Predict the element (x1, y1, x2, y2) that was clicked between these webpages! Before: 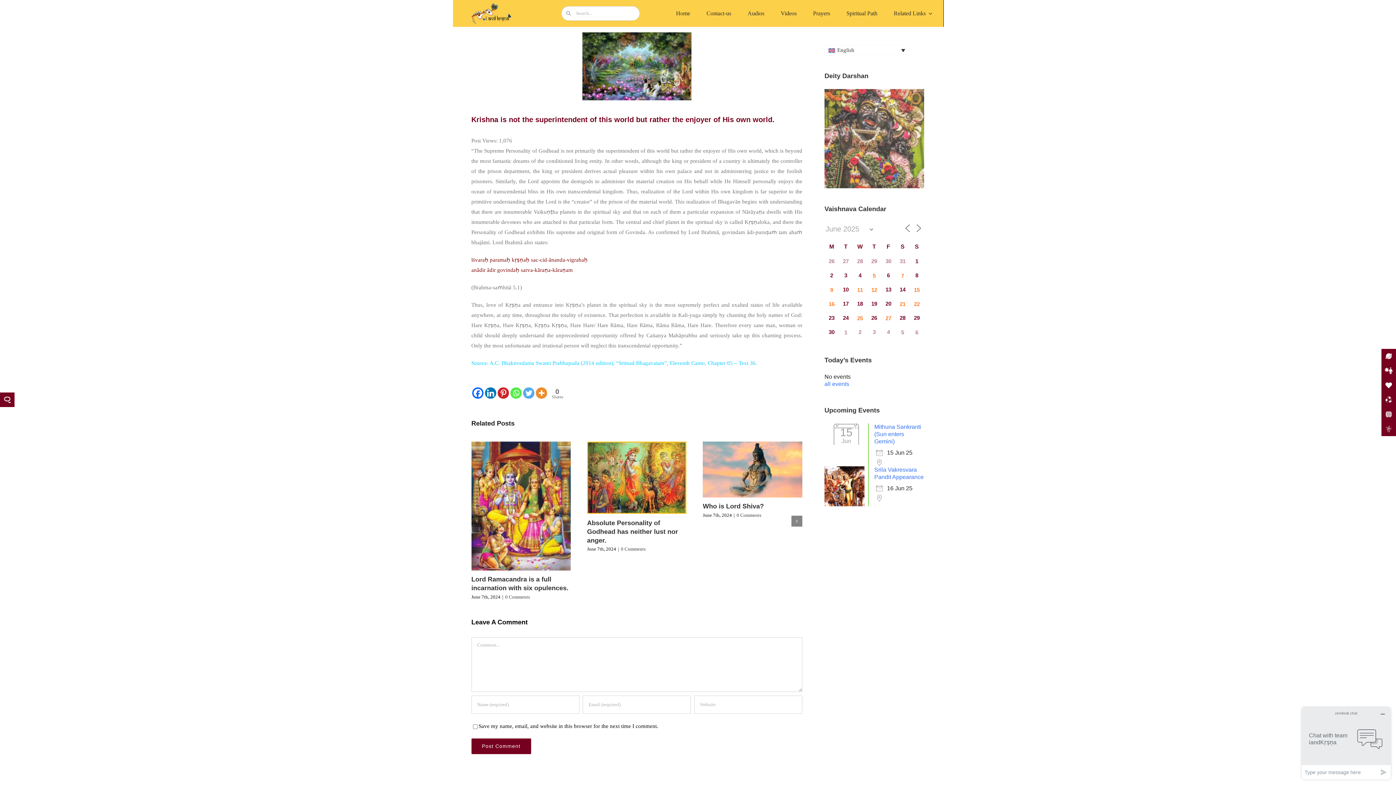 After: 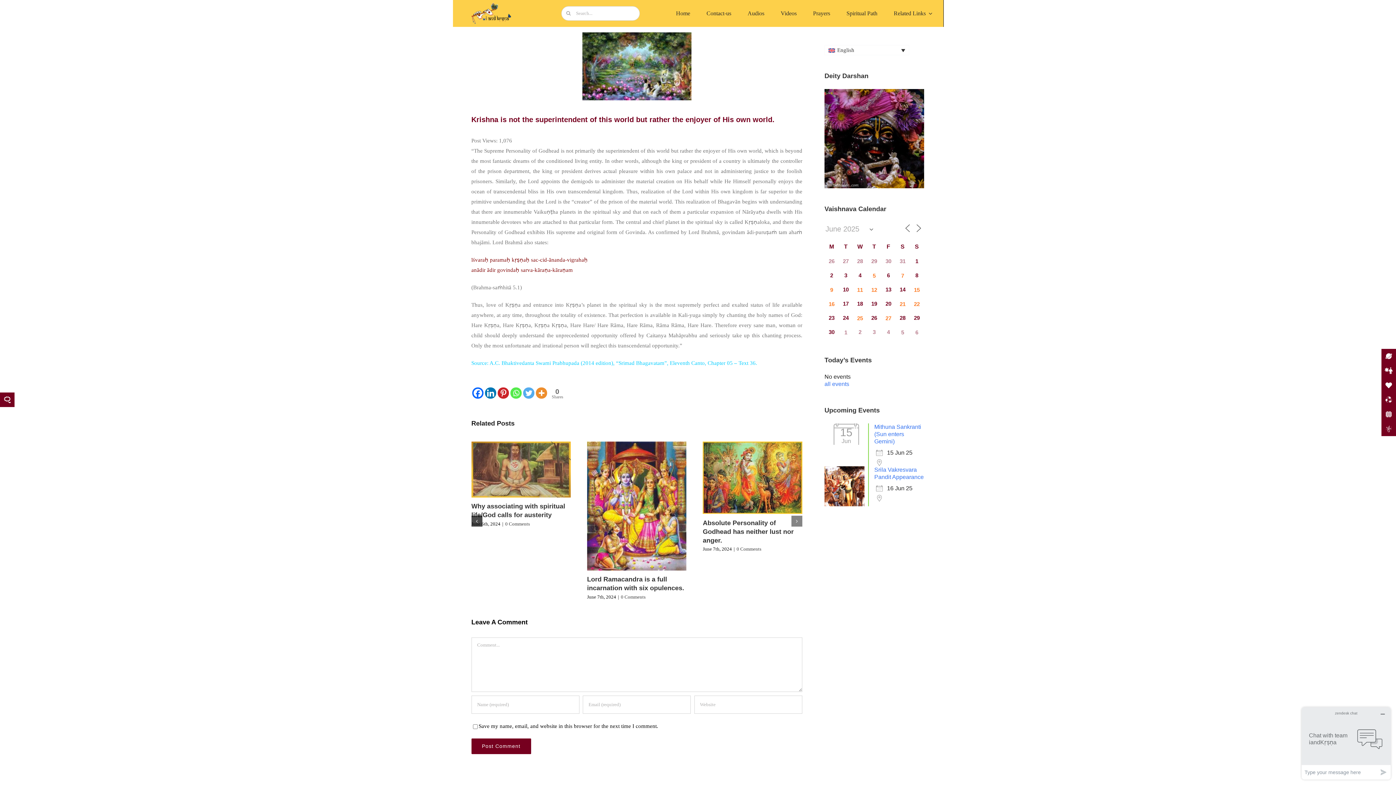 Action: bbox: (471, 515, 482, 526) label: Previous slide